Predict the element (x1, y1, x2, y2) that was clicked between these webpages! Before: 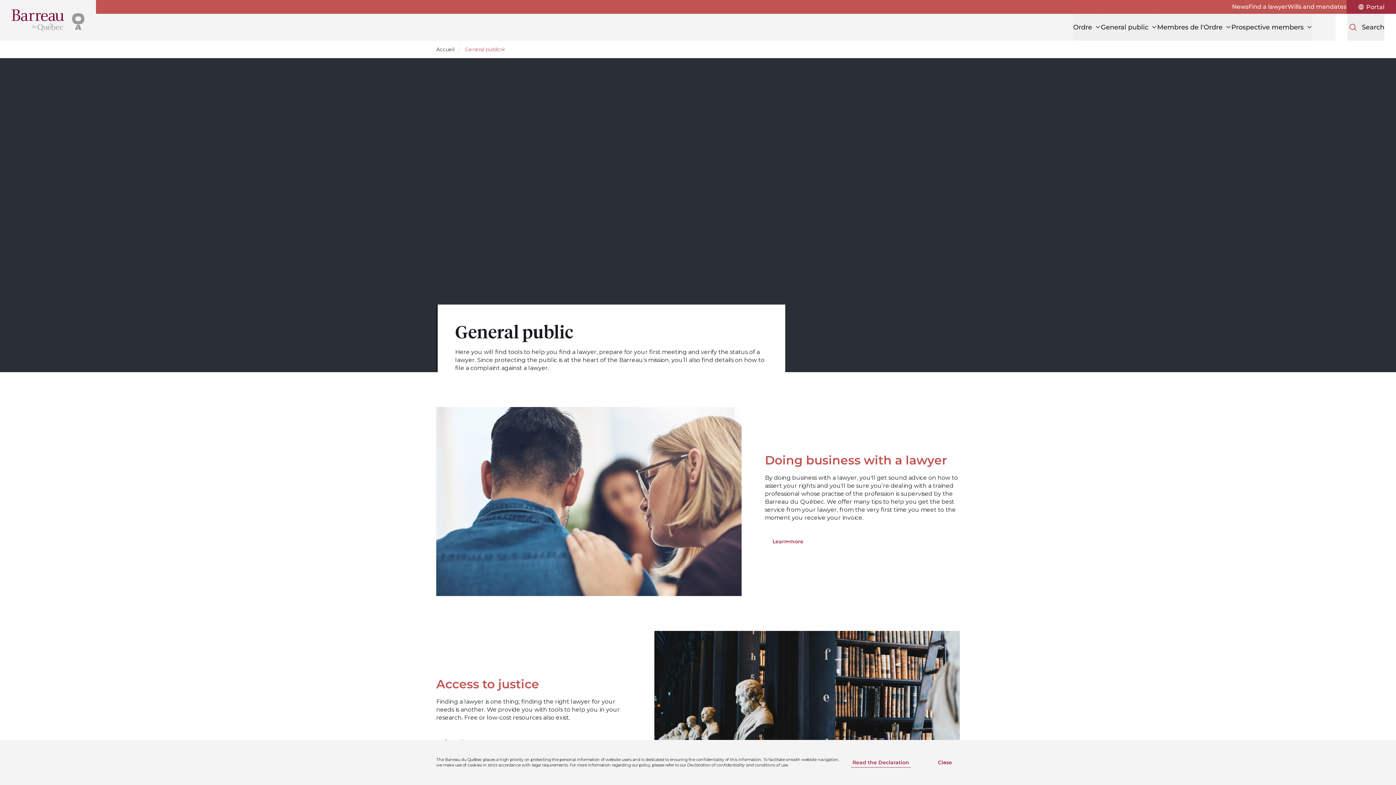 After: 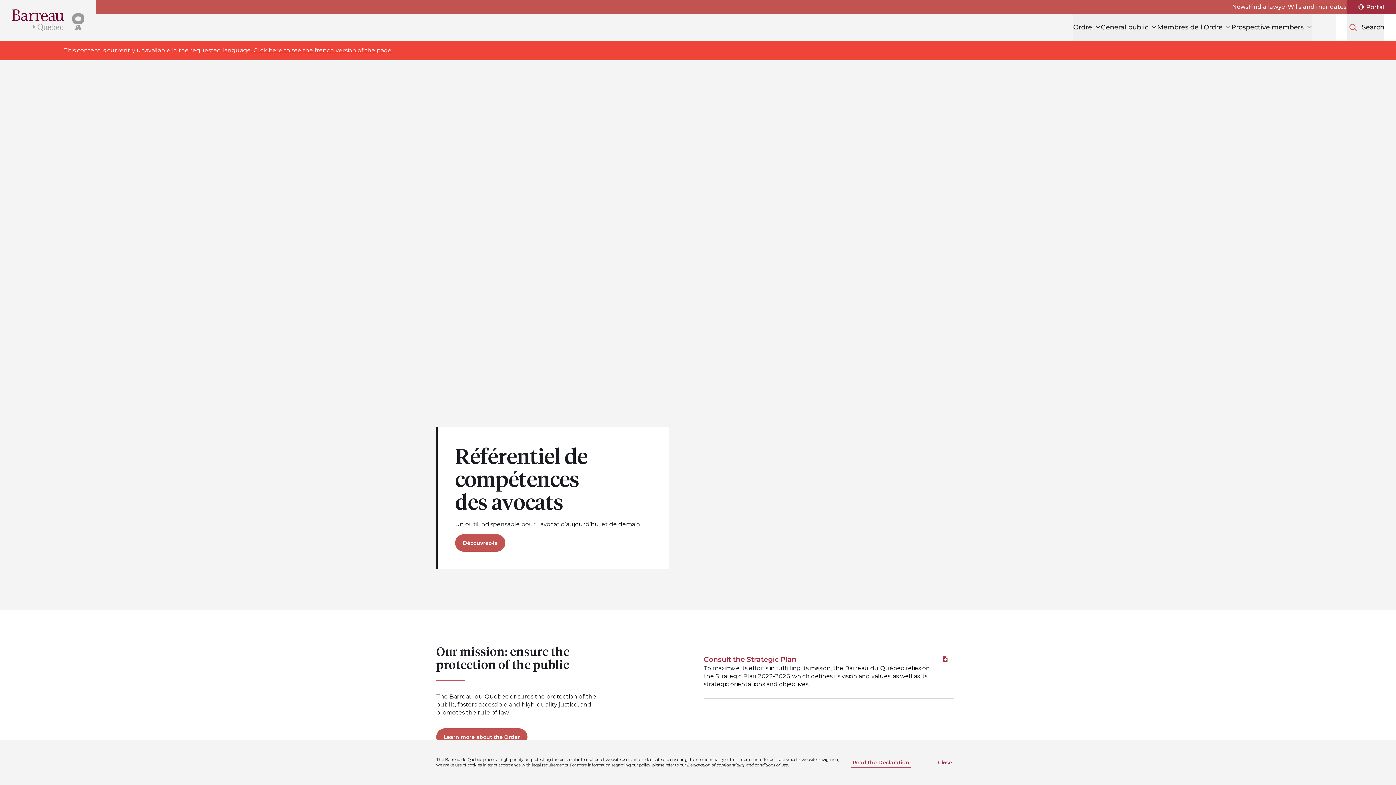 Action: bbox: (11, 9, 84, 31) label: Home